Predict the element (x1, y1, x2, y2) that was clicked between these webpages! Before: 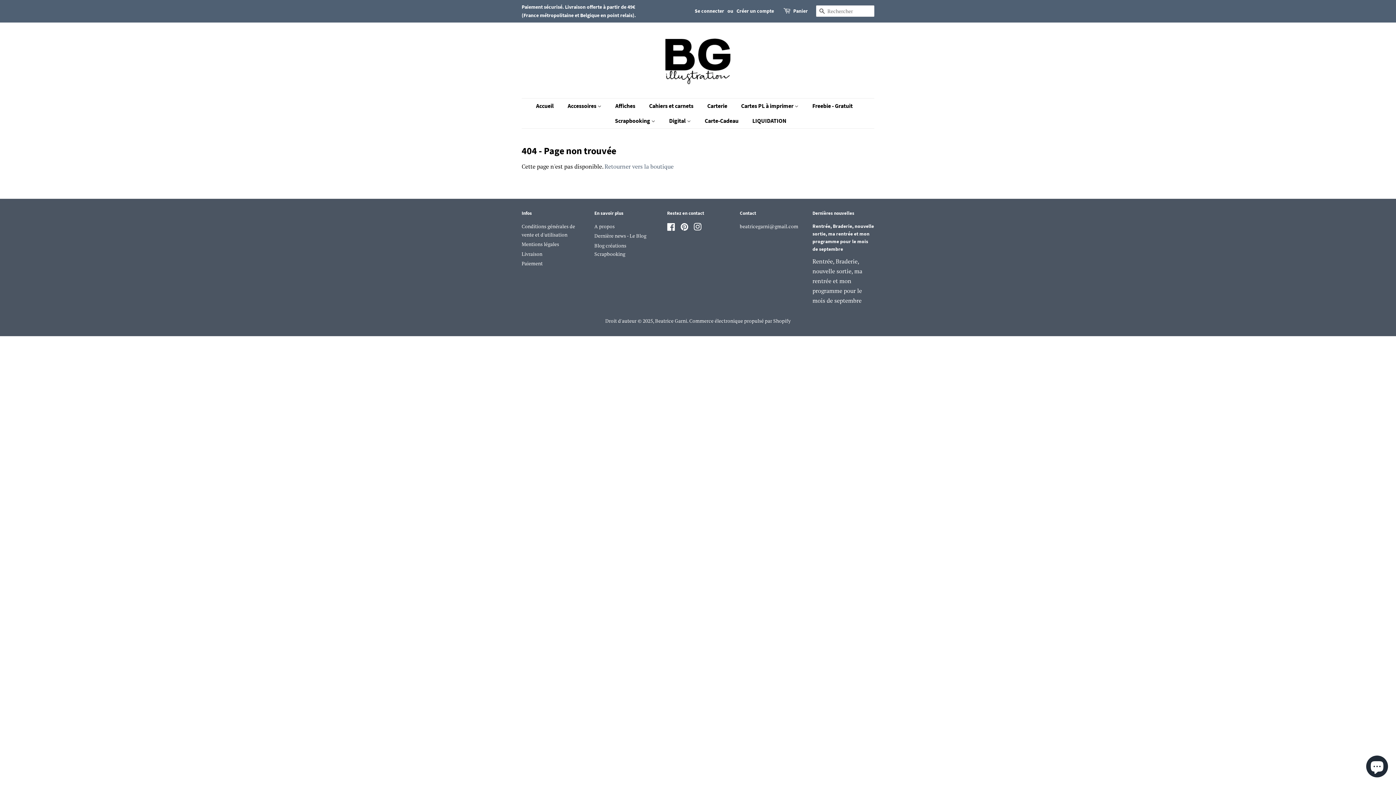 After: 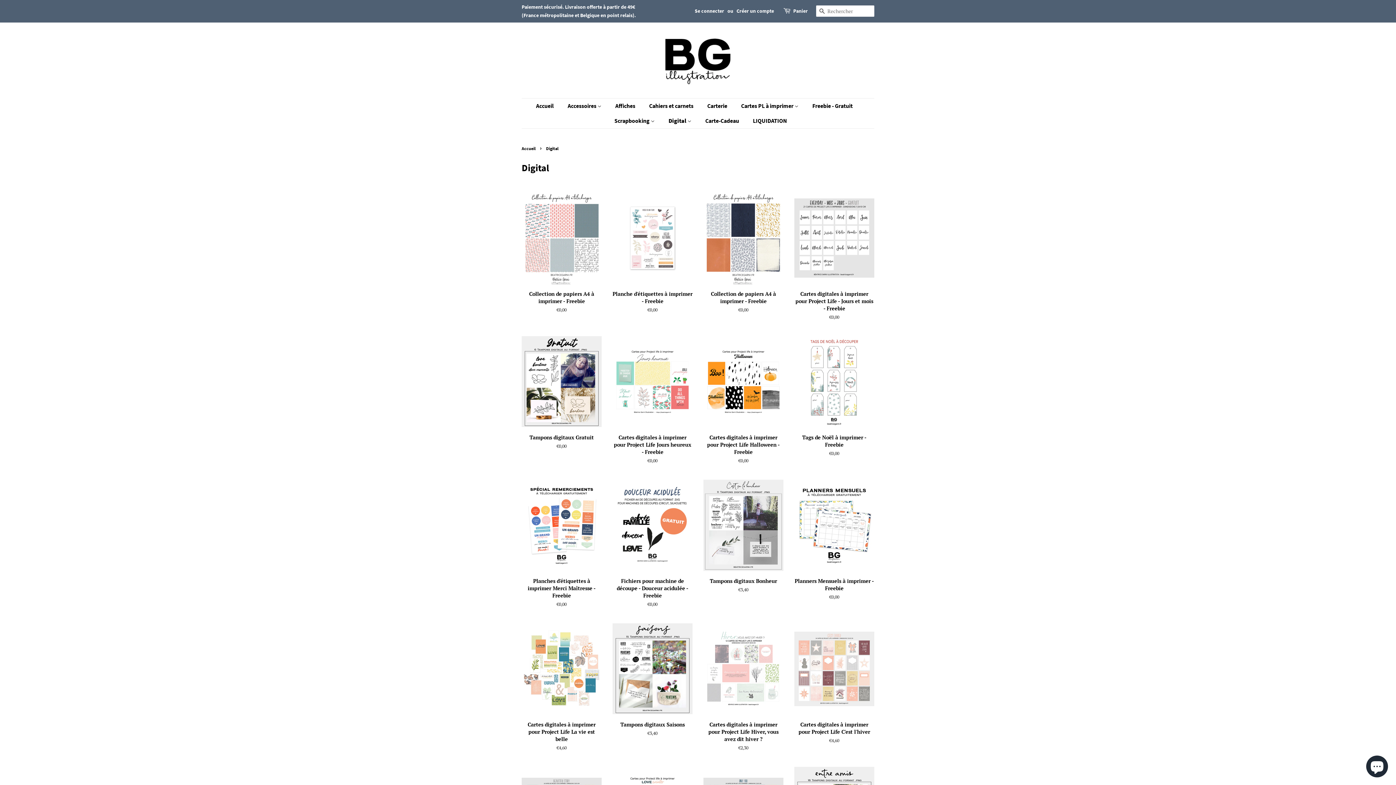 Action: bbox: (663, 113, 698, 128) label: Digital 